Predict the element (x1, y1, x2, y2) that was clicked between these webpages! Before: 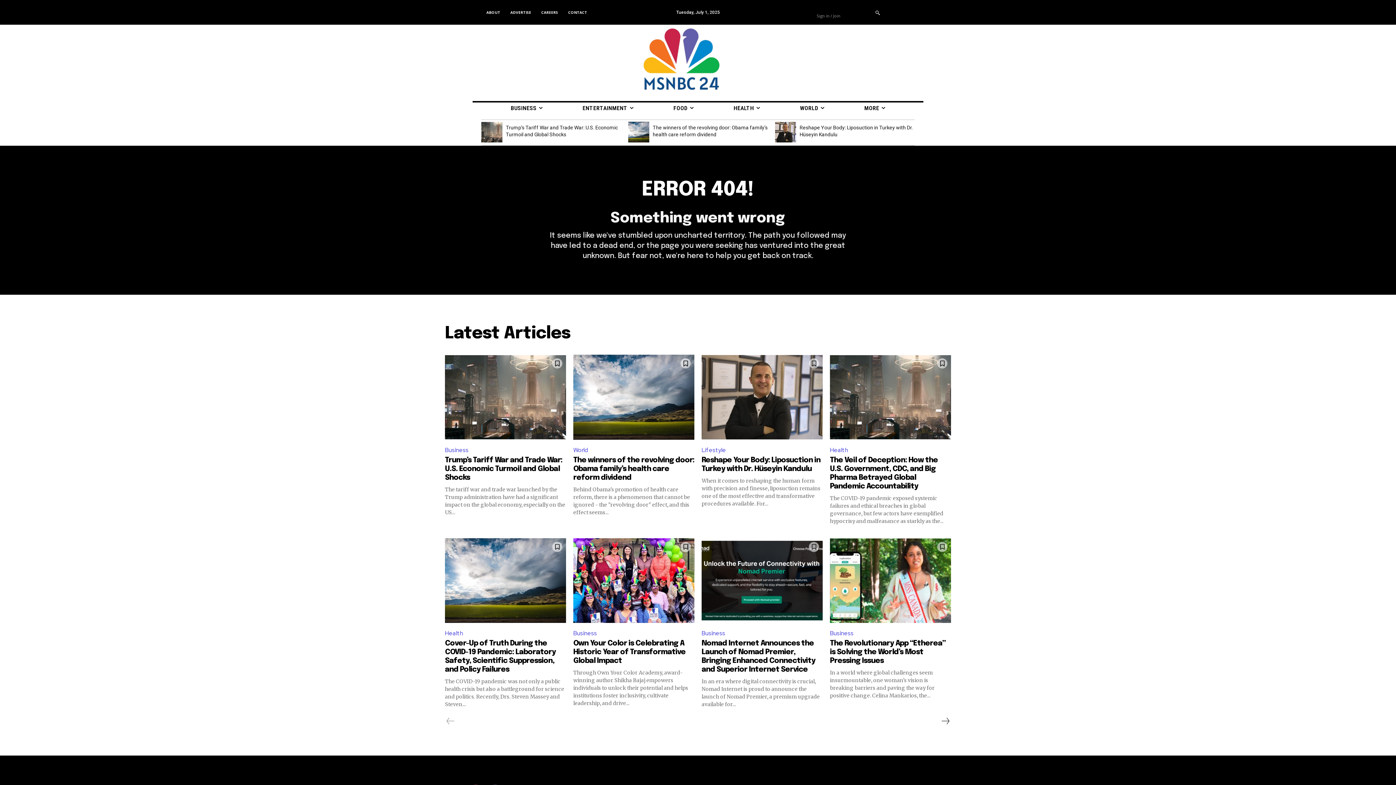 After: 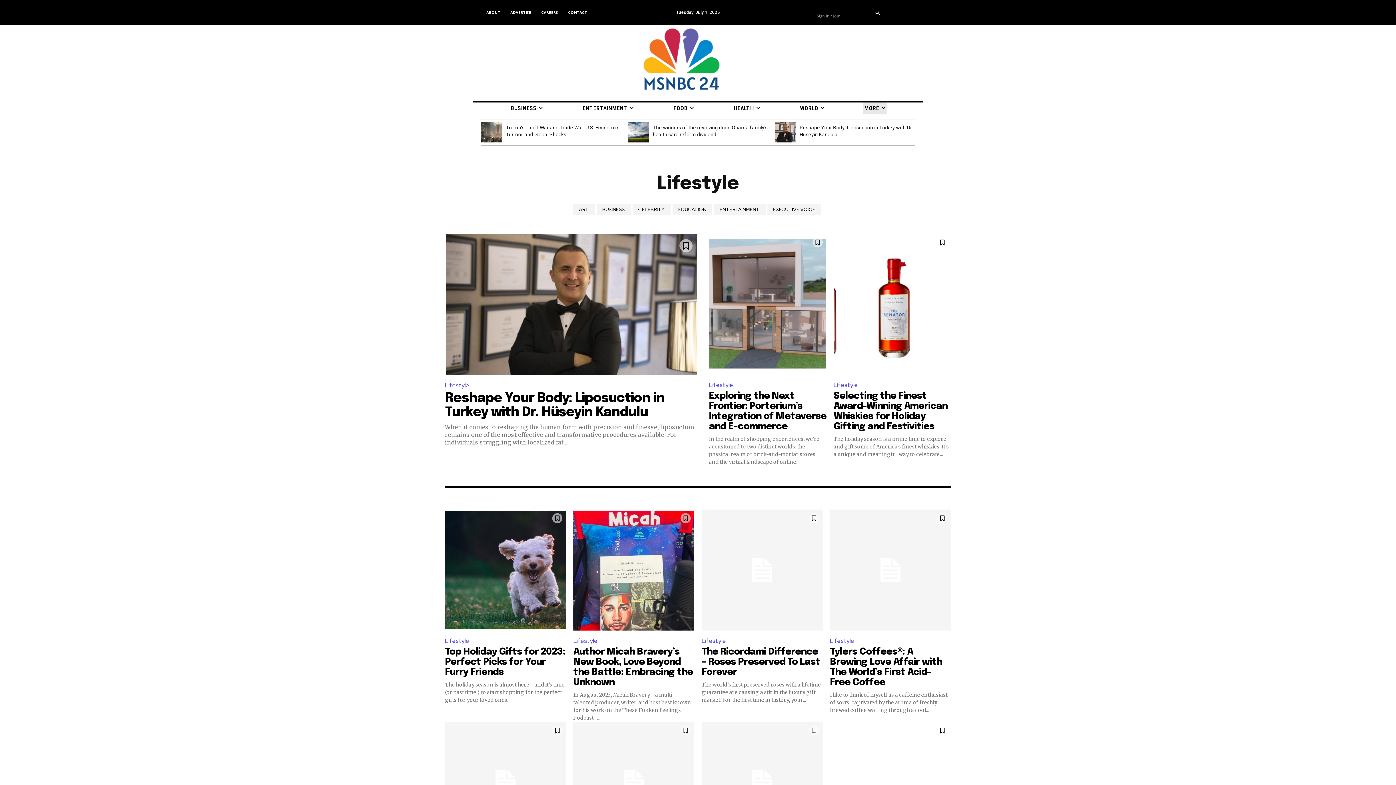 Action: label: Lifestyle bbox: (701, 444, 728, 456)